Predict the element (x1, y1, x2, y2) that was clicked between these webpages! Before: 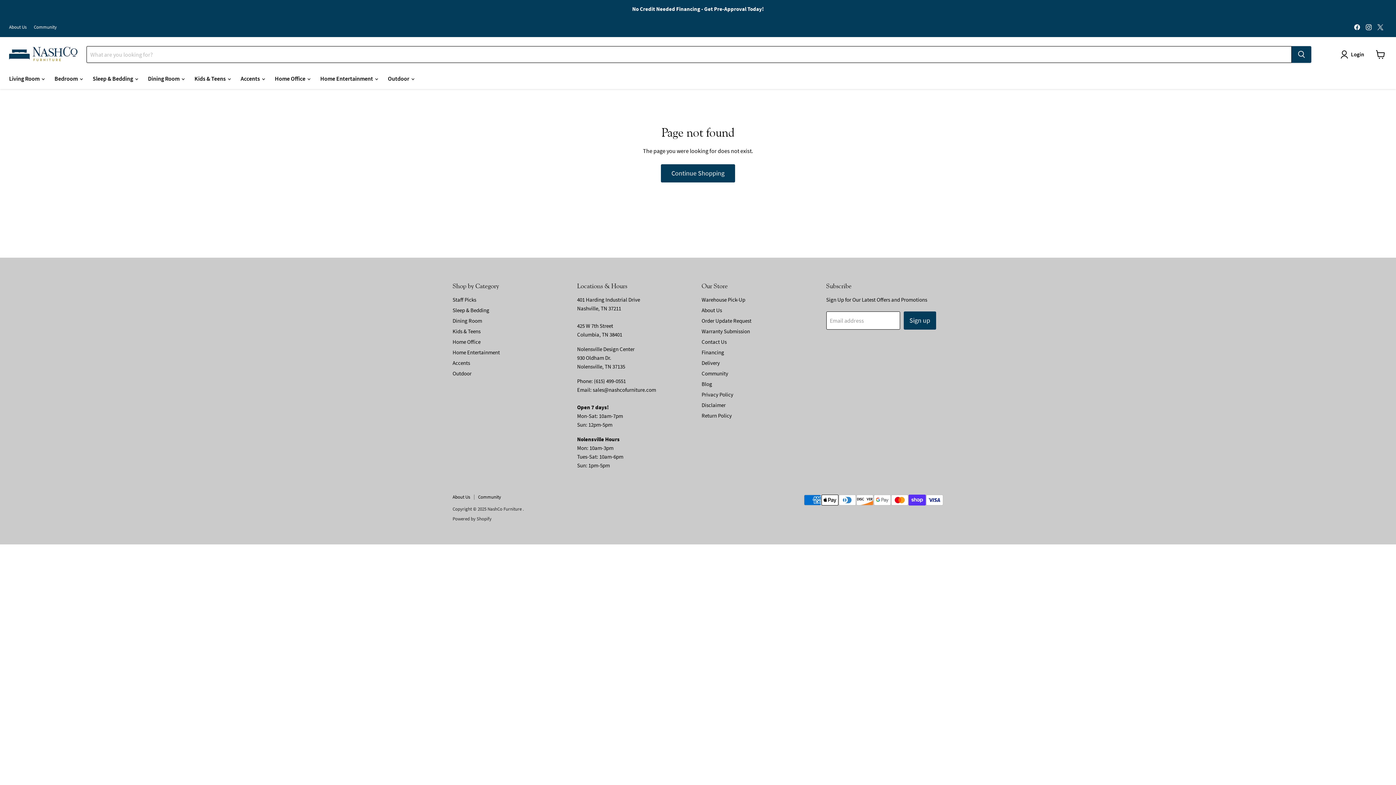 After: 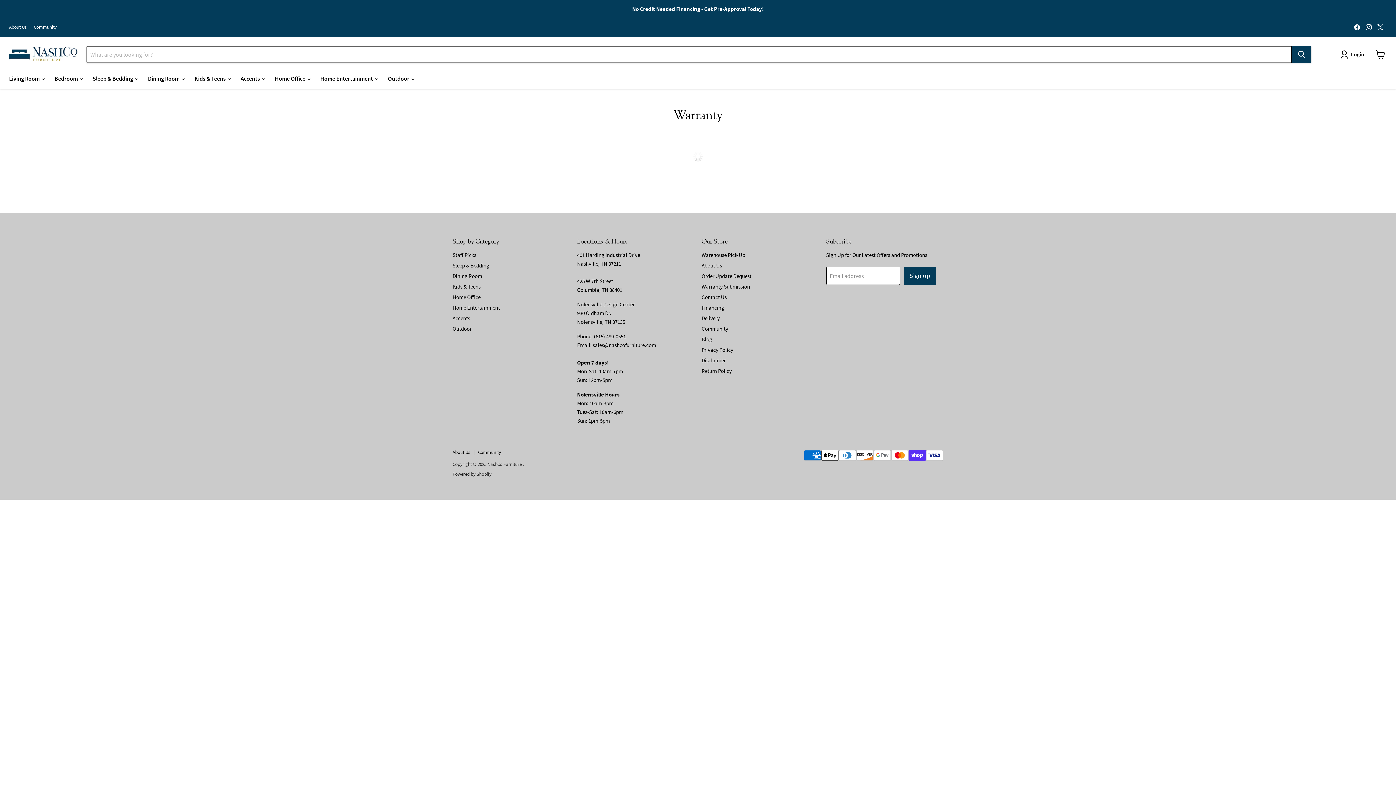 Action: label: Warranty Submission bbox: (701, 327, 750, 334)